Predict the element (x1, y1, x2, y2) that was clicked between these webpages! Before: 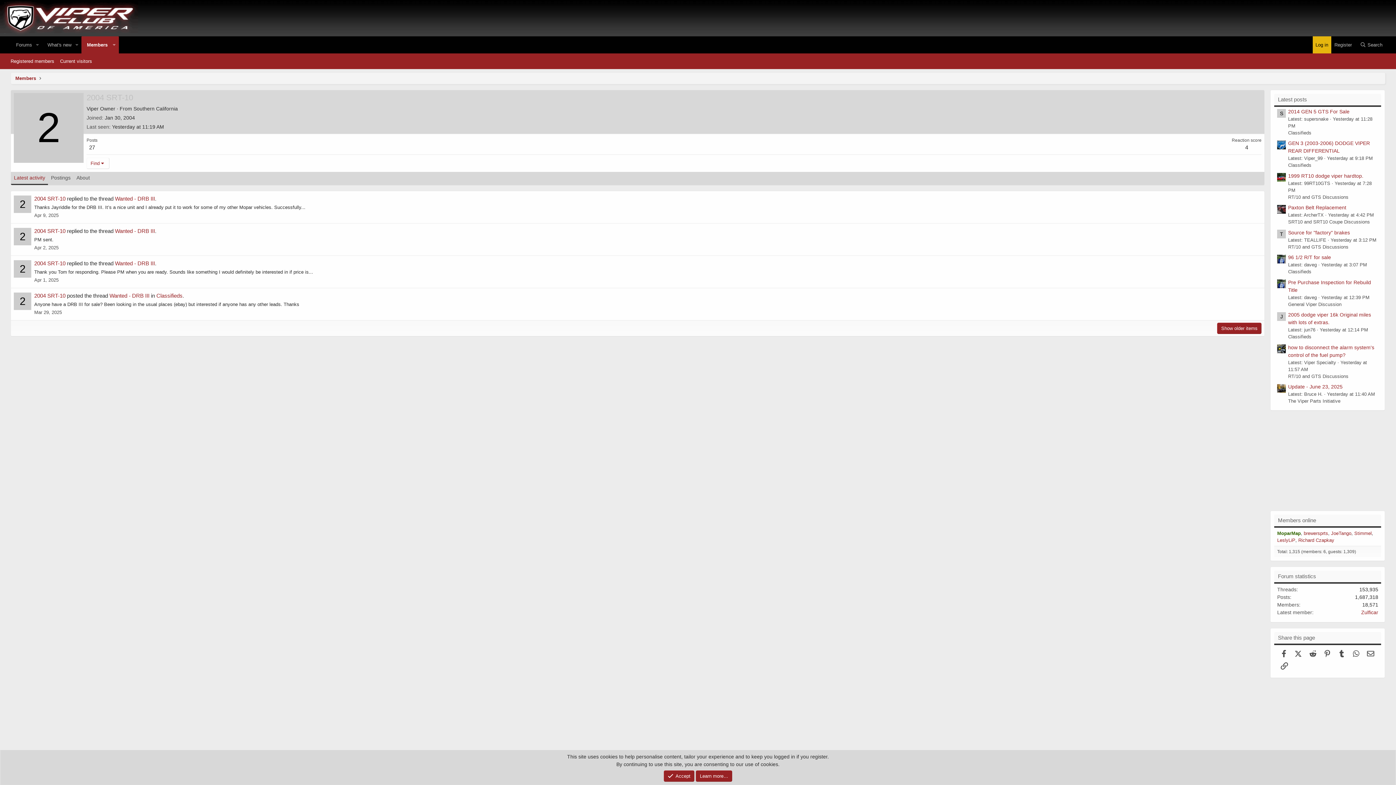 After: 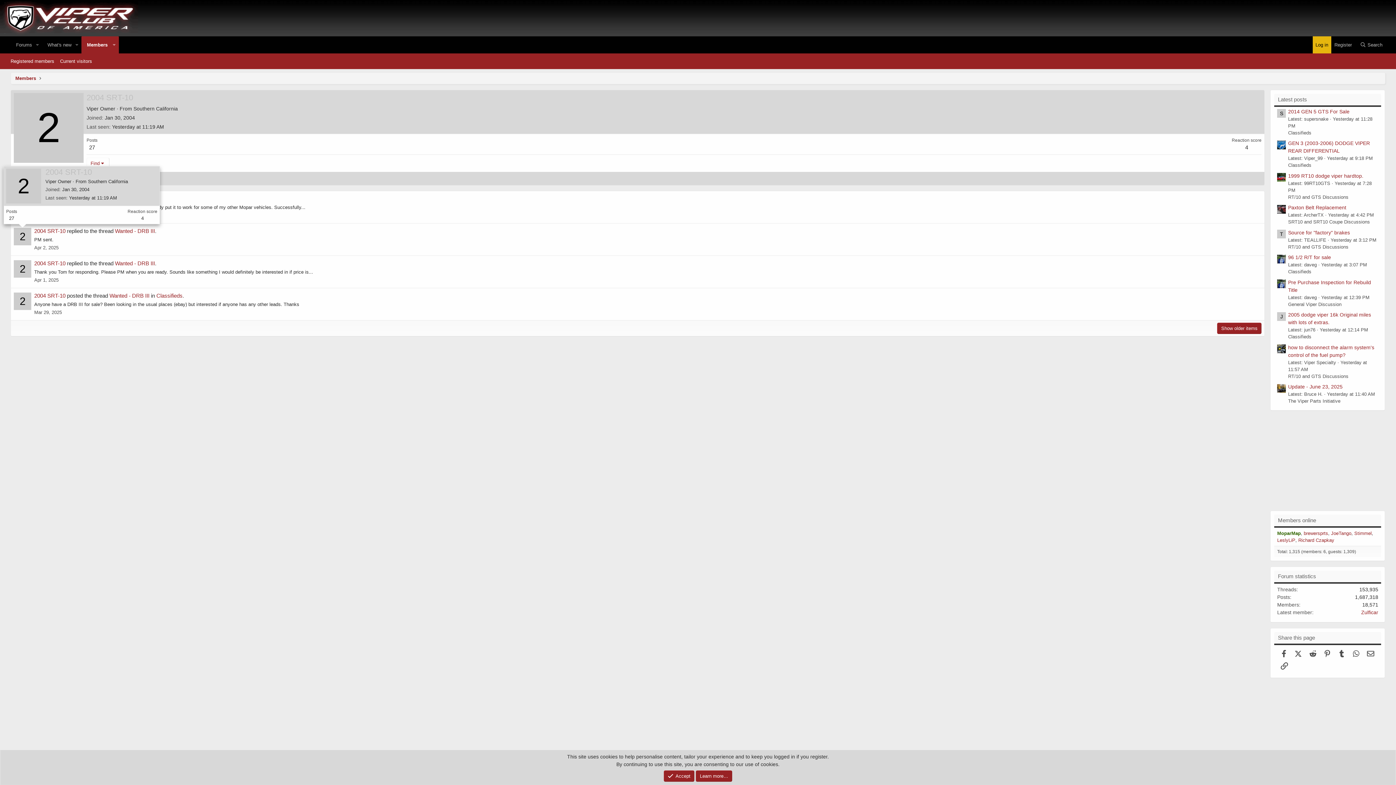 Action: label: 2 bbox: (13, 228, 31, 245)